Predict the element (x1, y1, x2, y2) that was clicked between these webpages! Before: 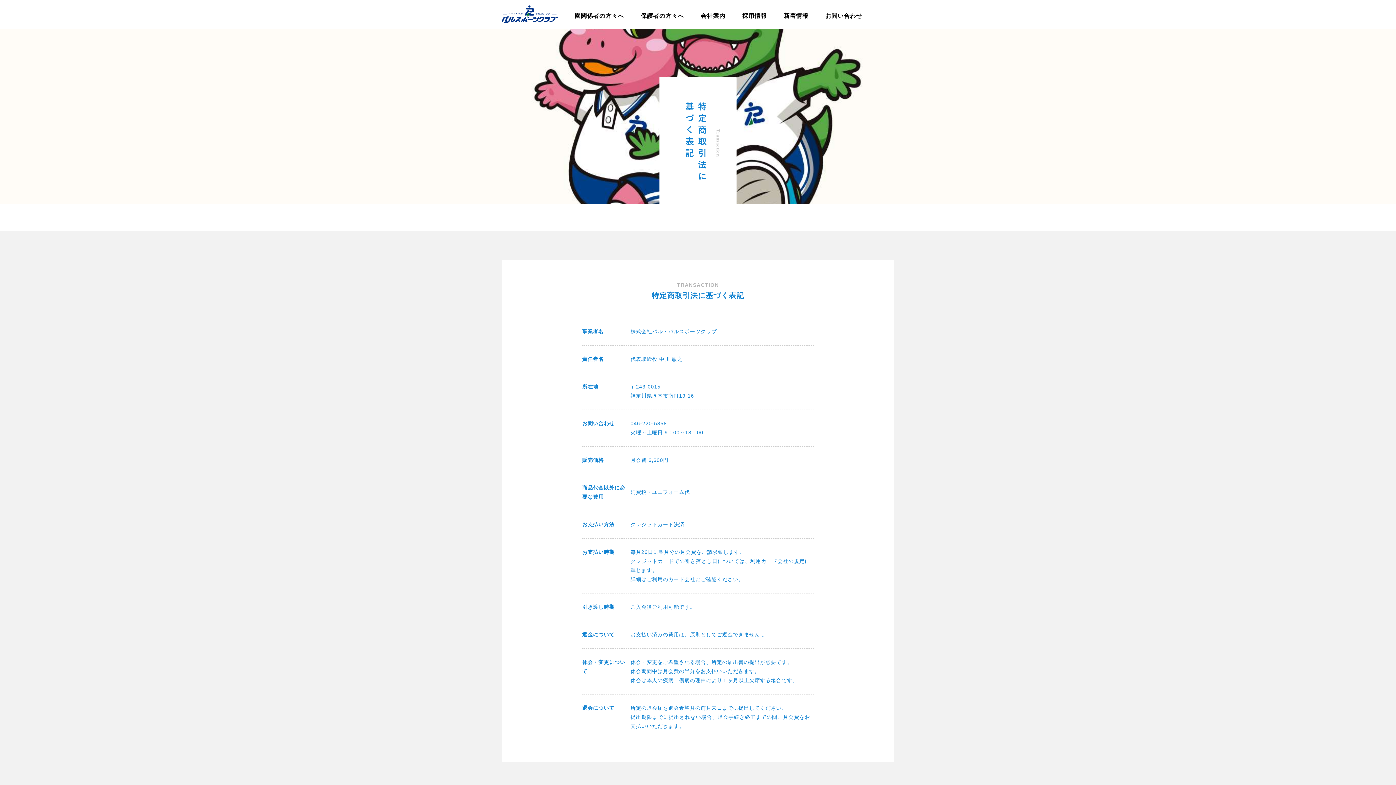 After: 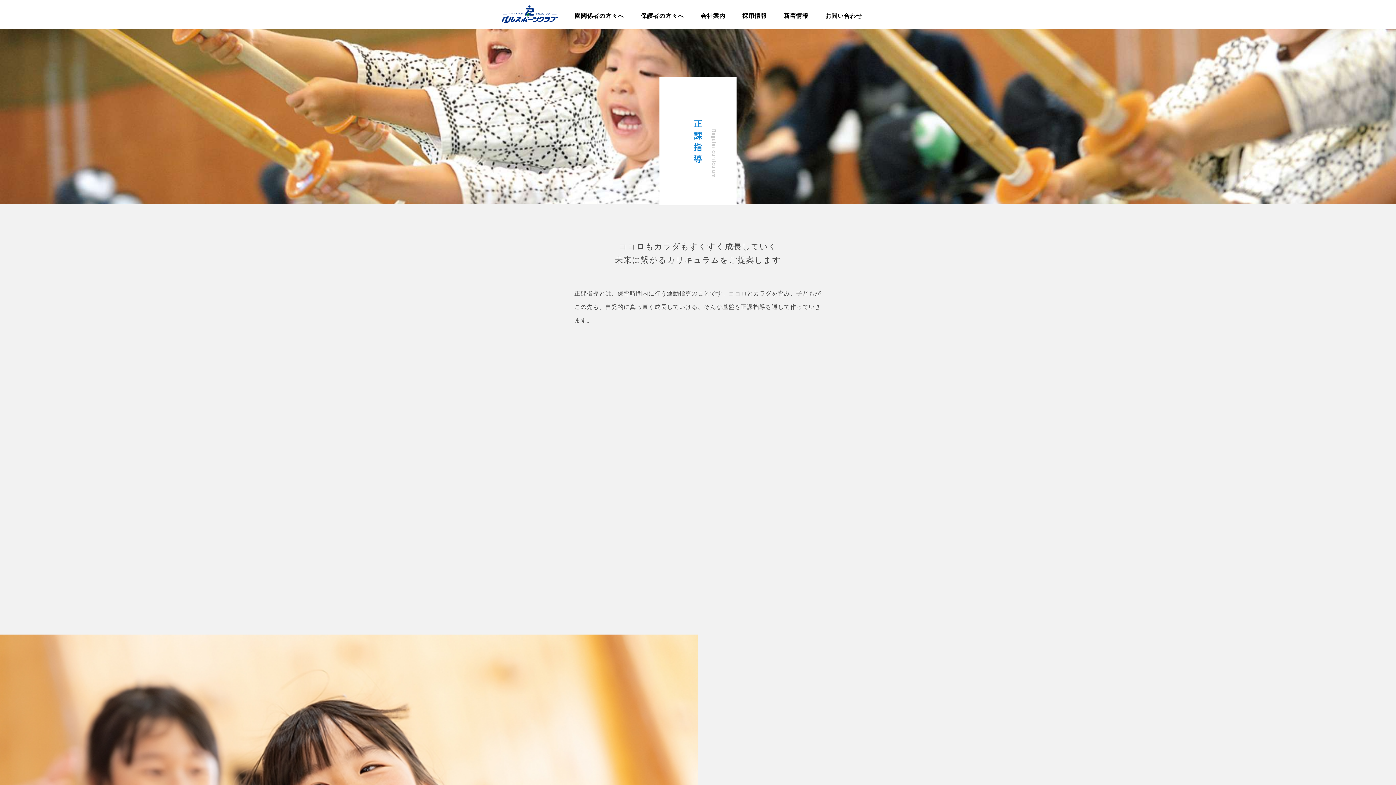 Action: bbox: (574, 0, 624, 32) label: 園関係者の方々へ